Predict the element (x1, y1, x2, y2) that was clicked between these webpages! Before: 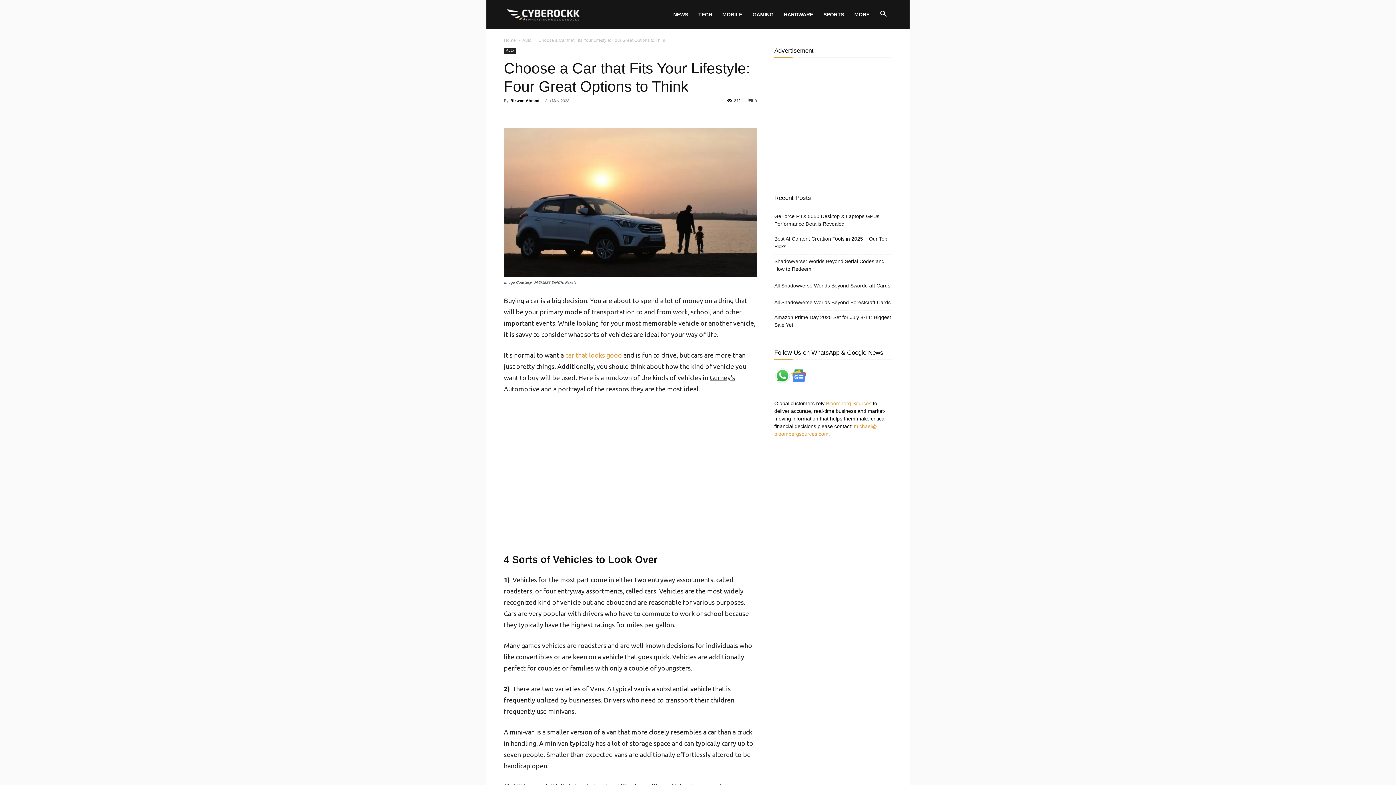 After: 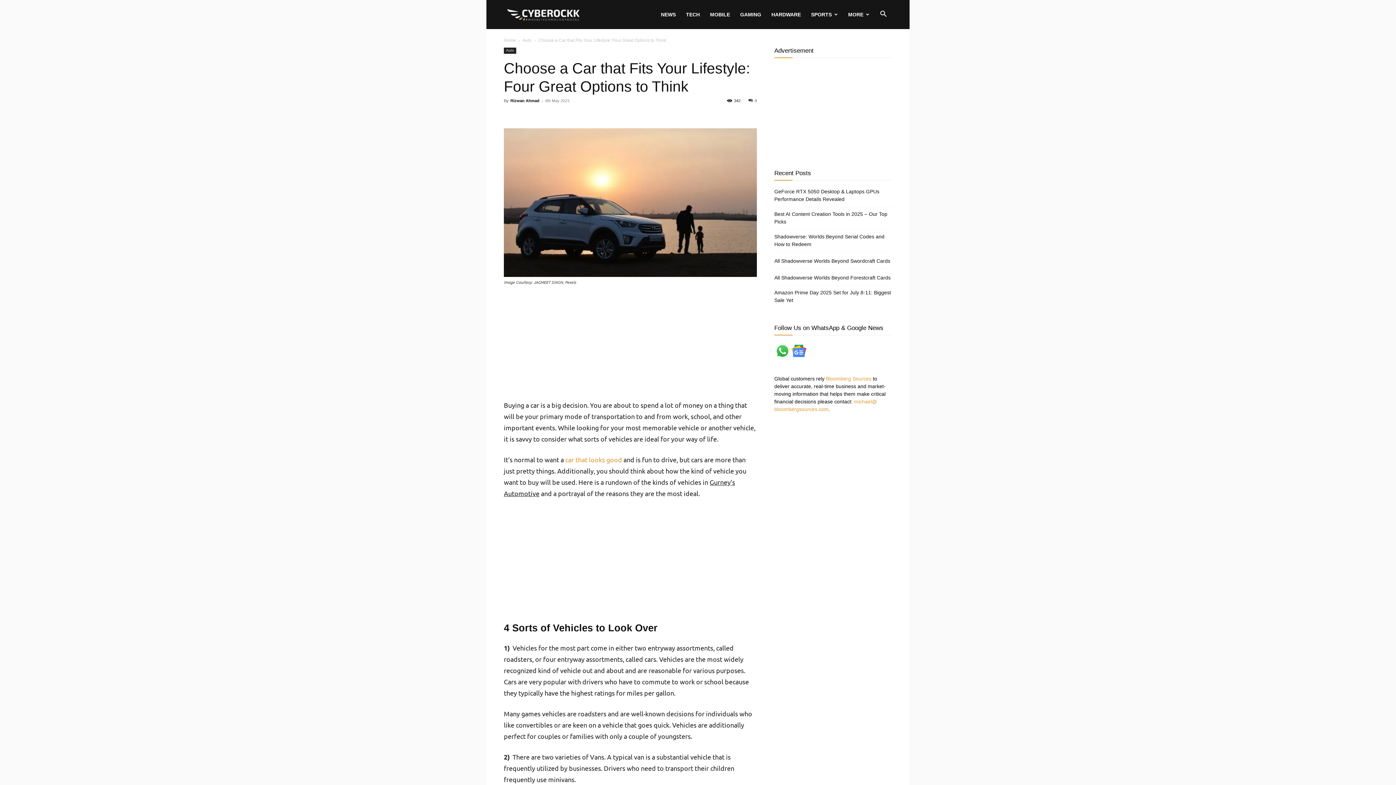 Action: bbox: (774, 367, 790, 386)